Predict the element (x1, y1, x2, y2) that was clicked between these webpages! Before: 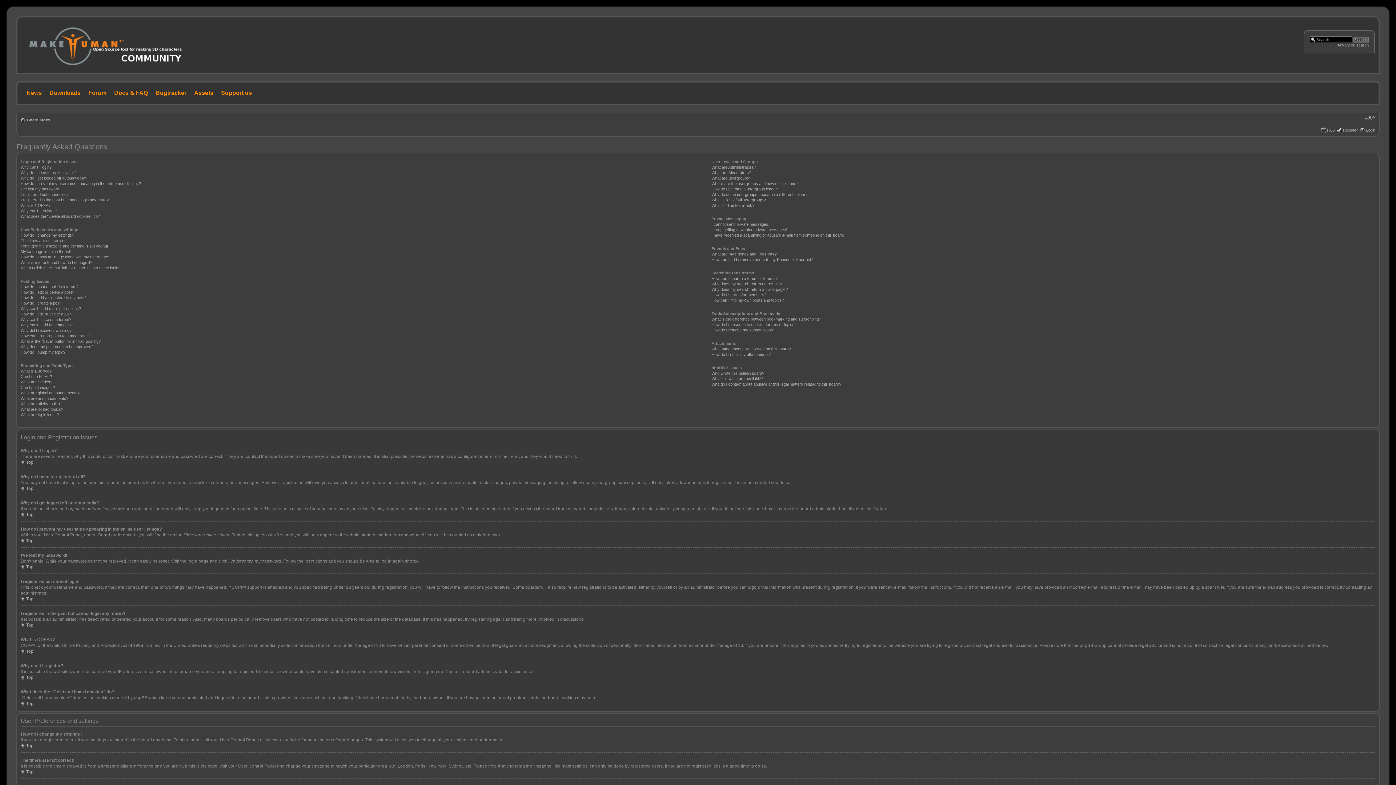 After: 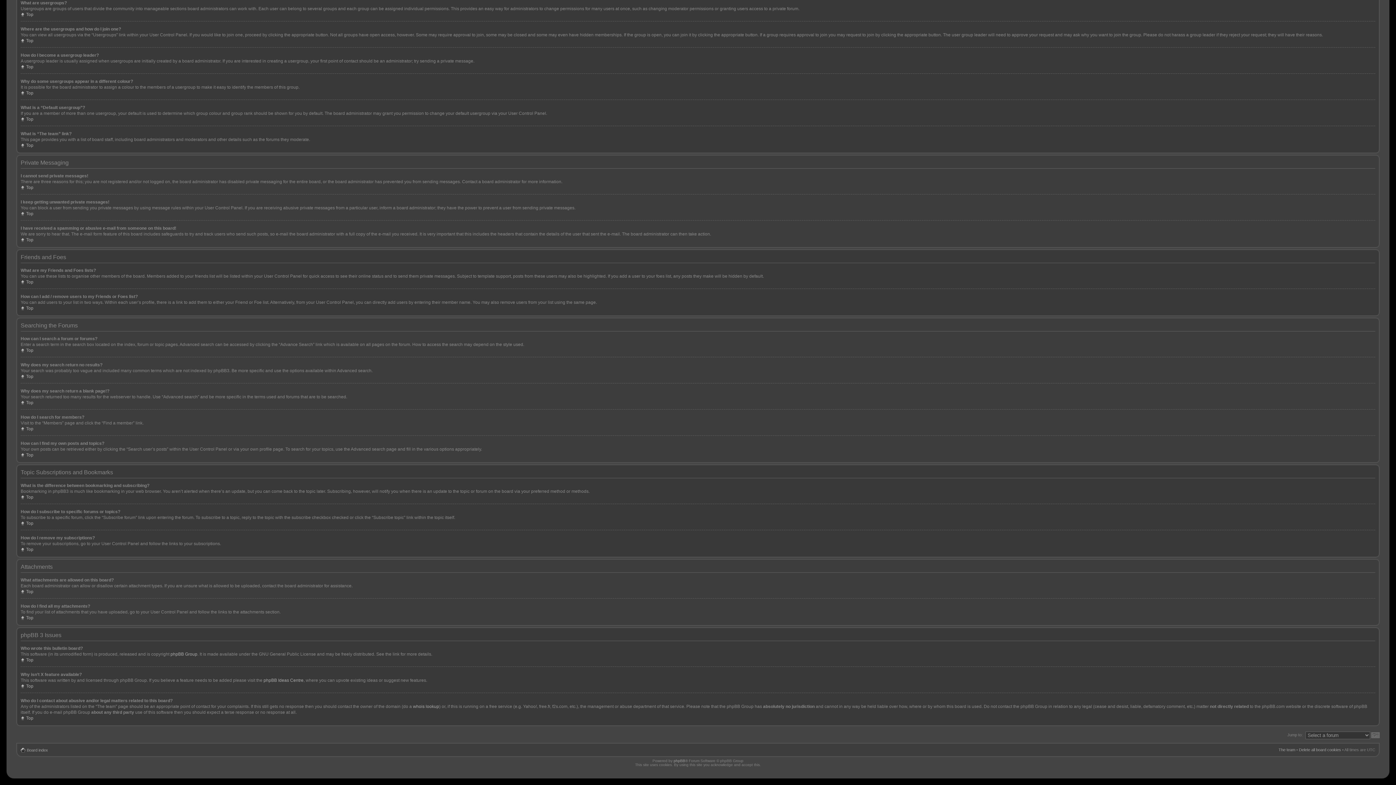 Action: bbox: (711, 298, 784, 302) label: How can I find my own posts and topics?